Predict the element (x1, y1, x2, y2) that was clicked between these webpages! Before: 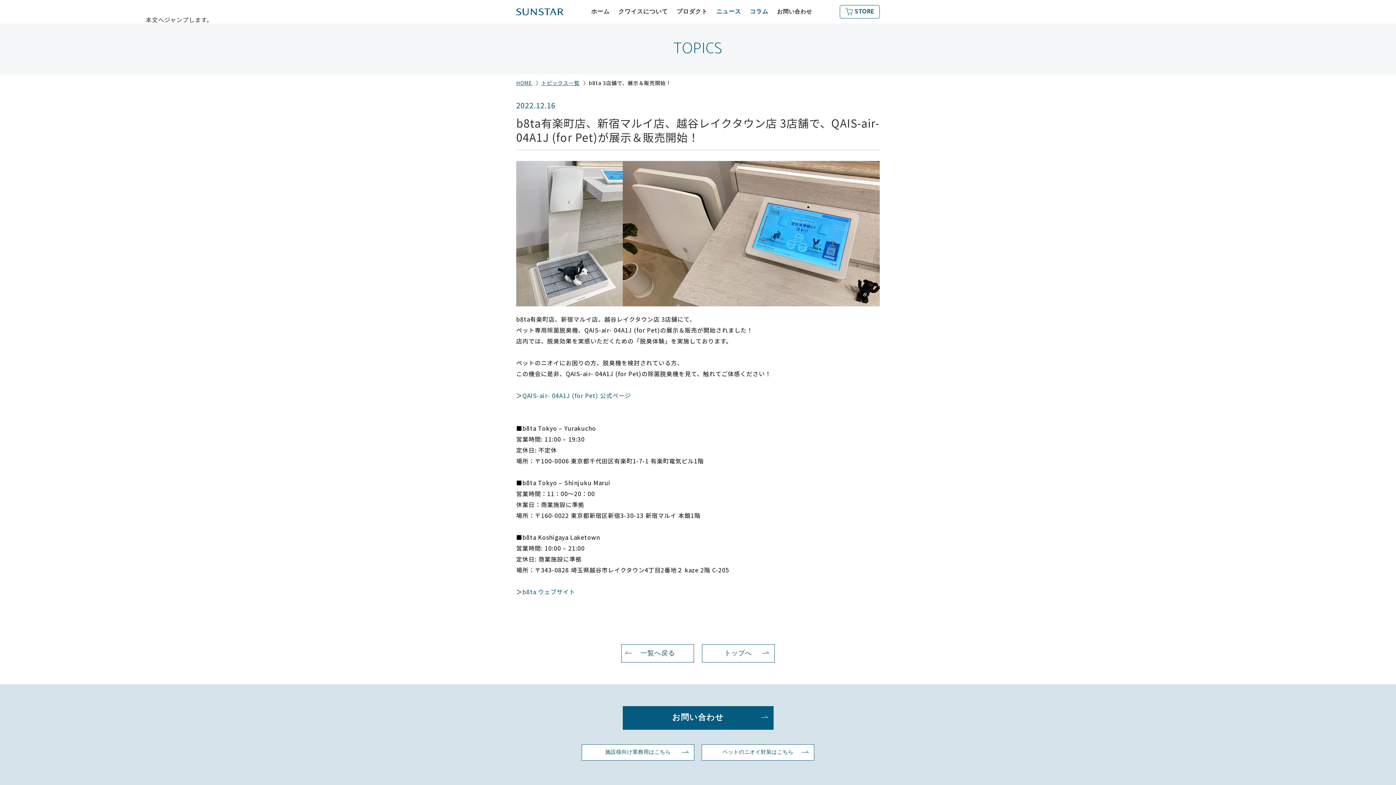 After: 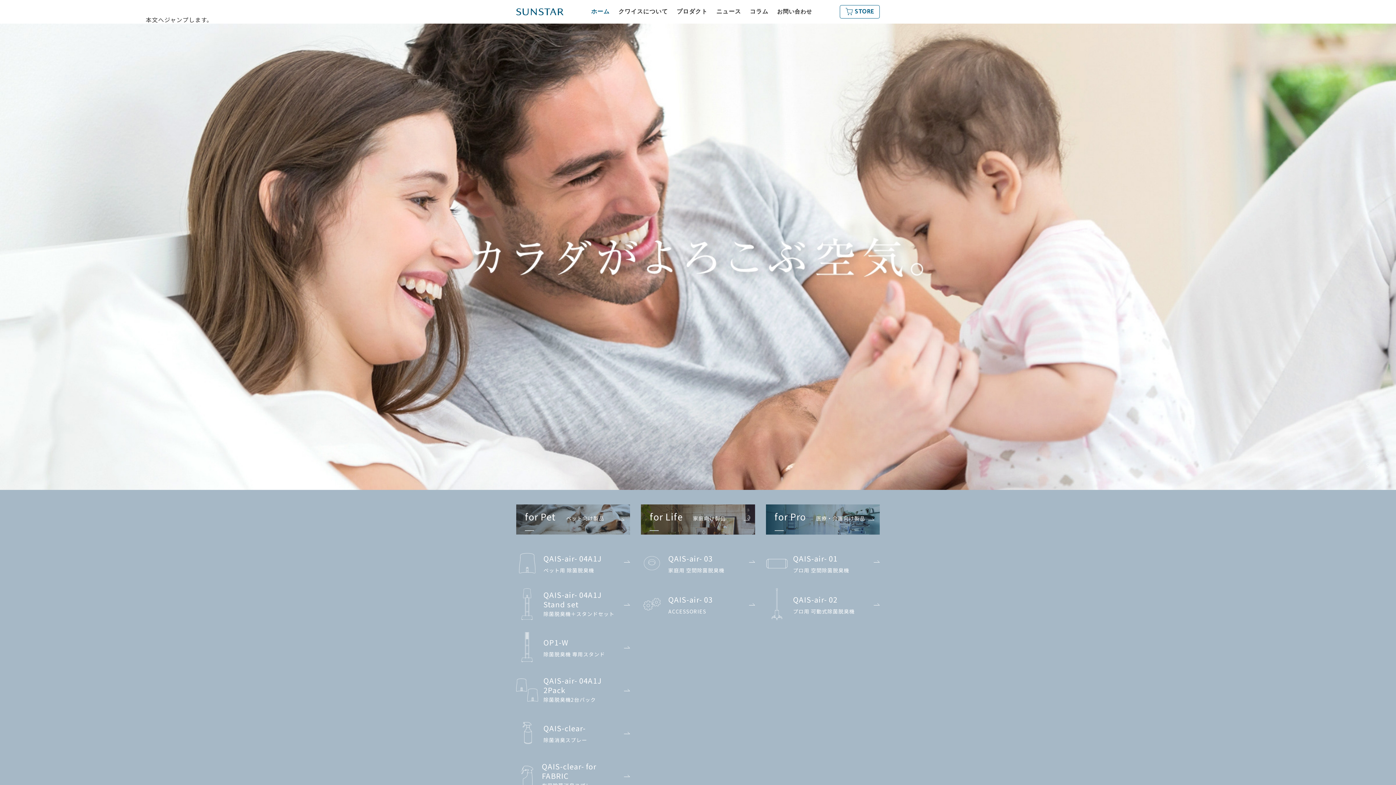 Action: label: HOME bbox: (516, 79, 532, 86)